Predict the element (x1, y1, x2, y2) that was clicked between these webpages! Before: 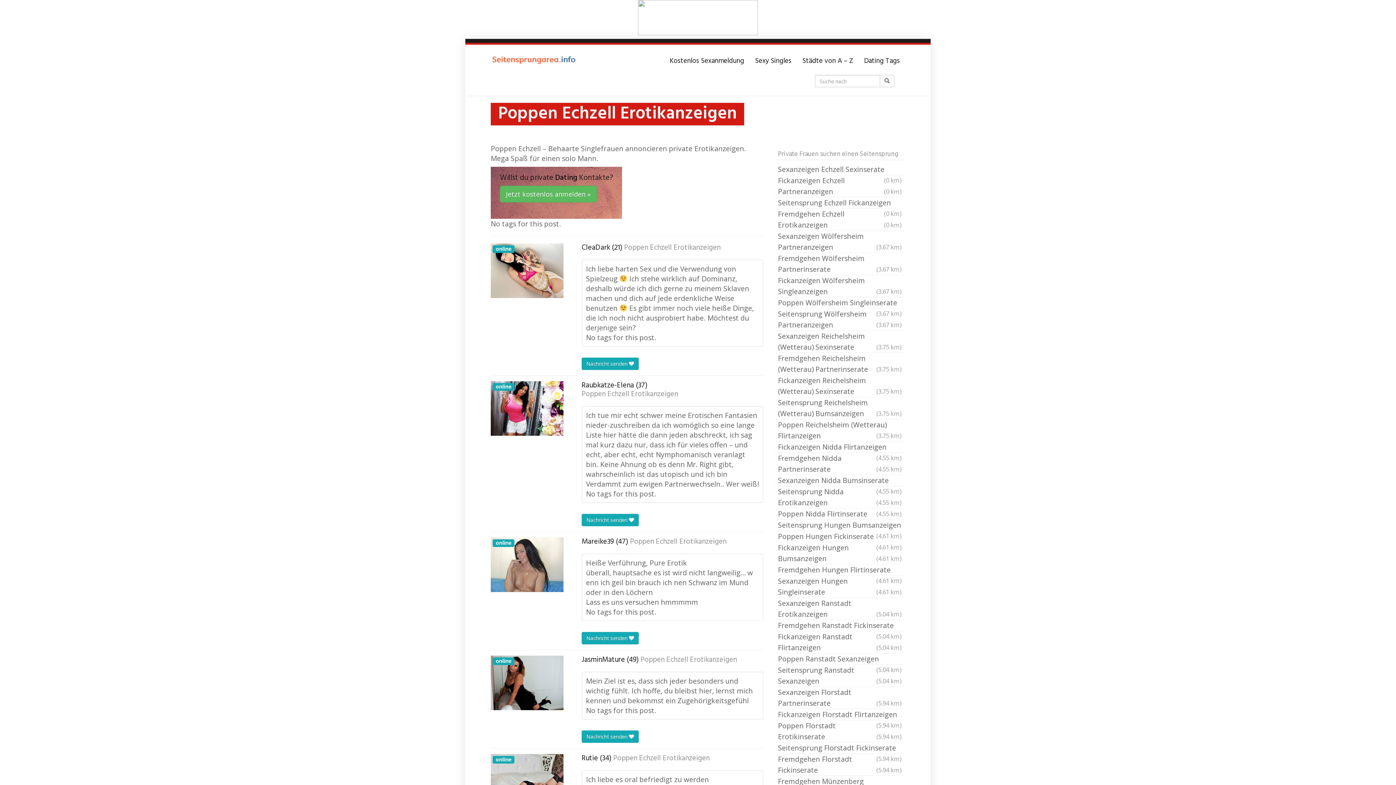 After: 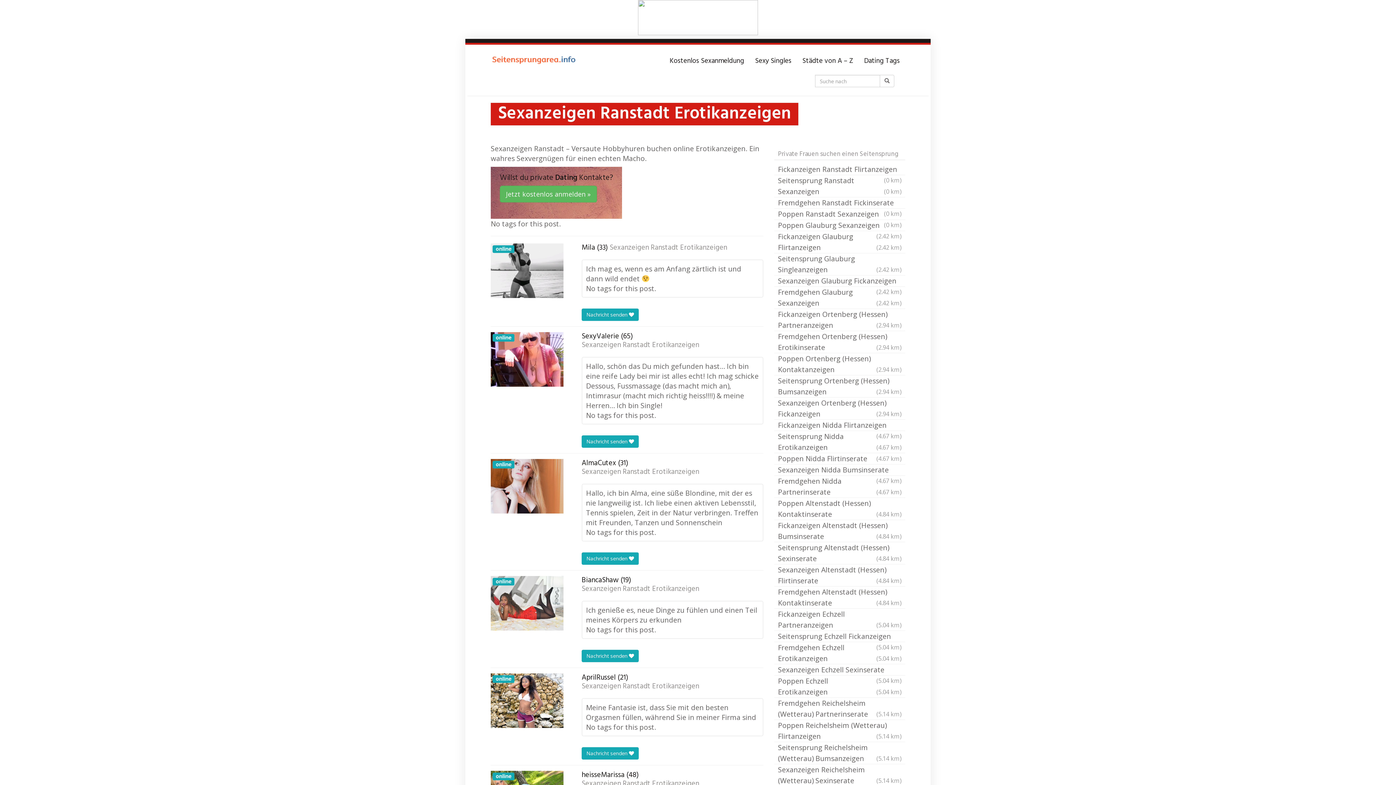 Action: label: Sexanzeigen Ranstadt Erotikanzeigen
(5.04 km) bbox: (774, 598, 905, 620)